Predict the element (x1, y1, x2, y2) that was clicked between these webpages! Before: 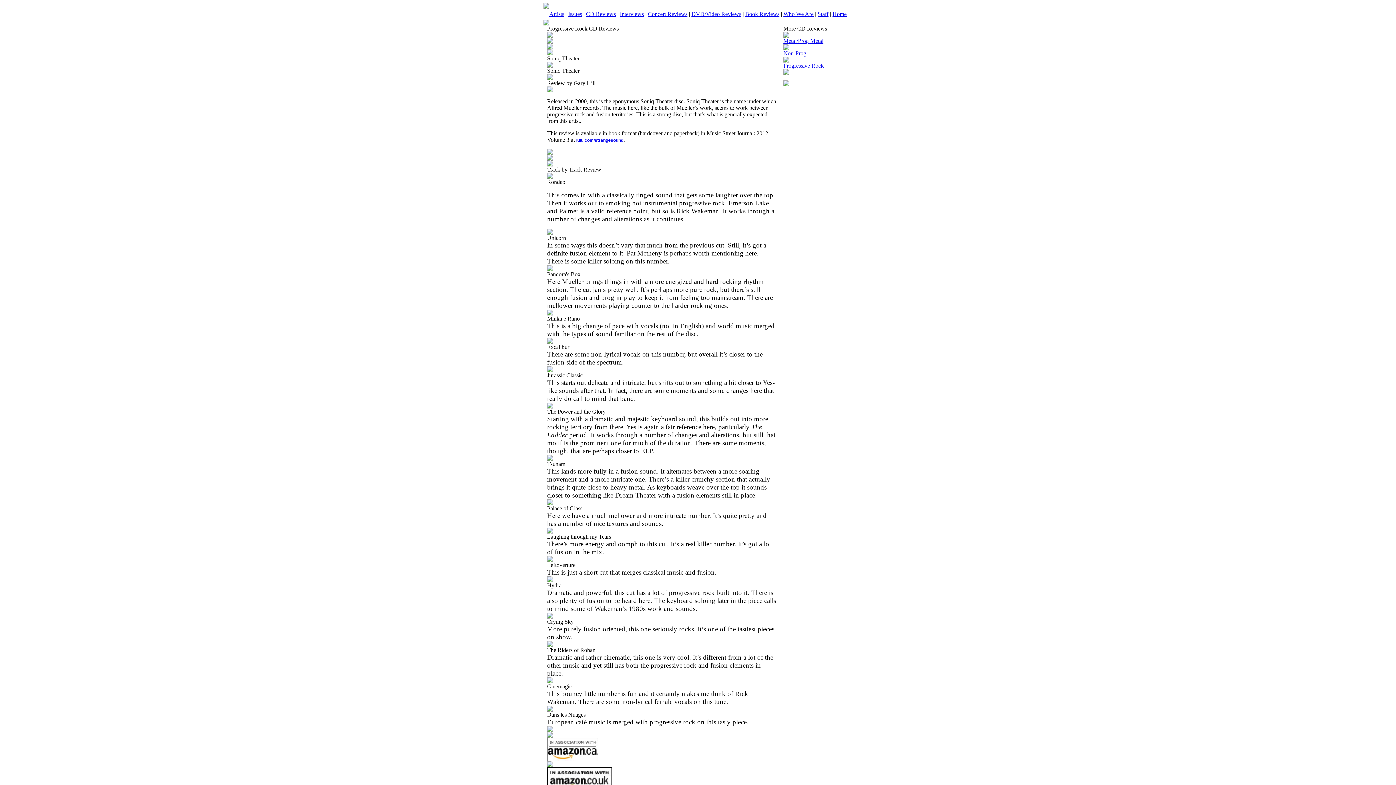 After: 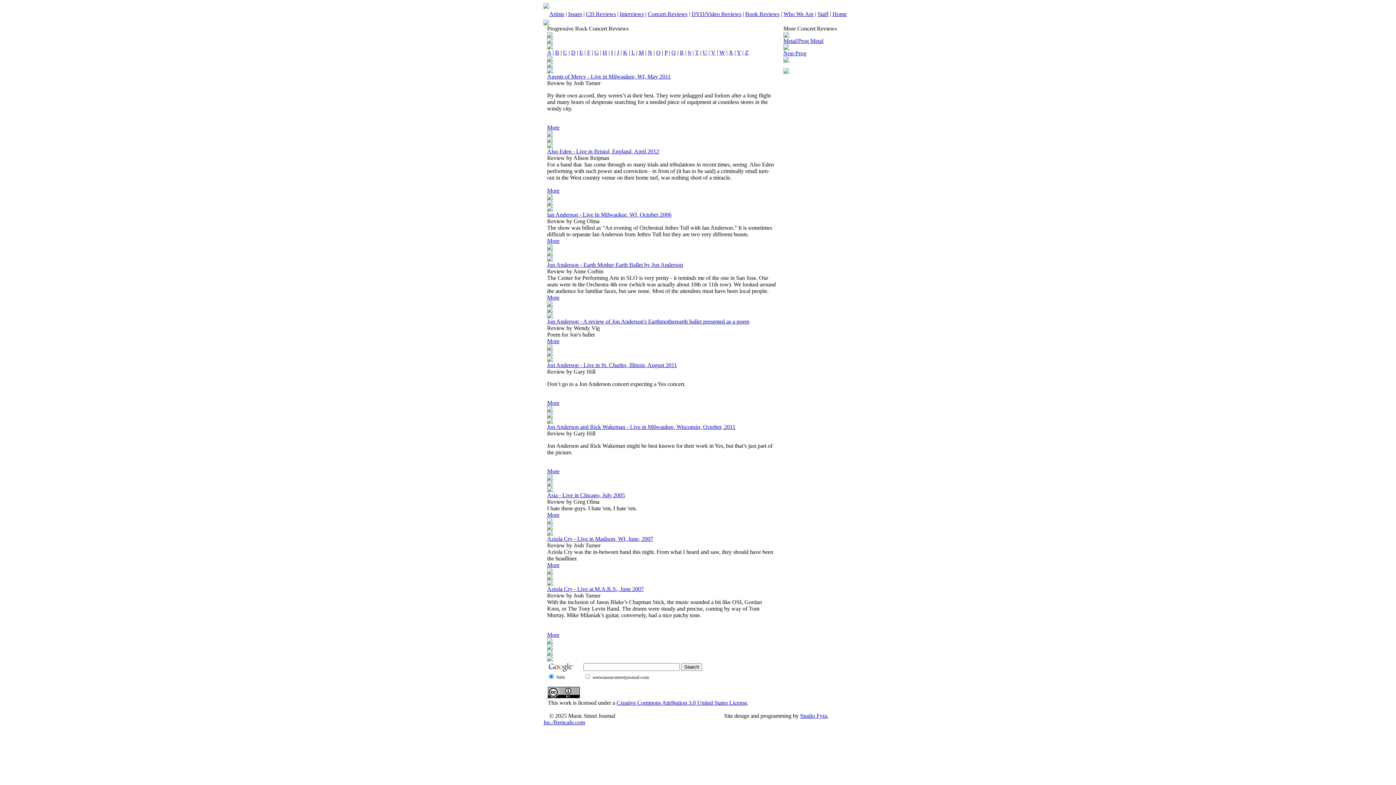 Action: bbox: (648, 10, 687, 17) label: Concert Reviews